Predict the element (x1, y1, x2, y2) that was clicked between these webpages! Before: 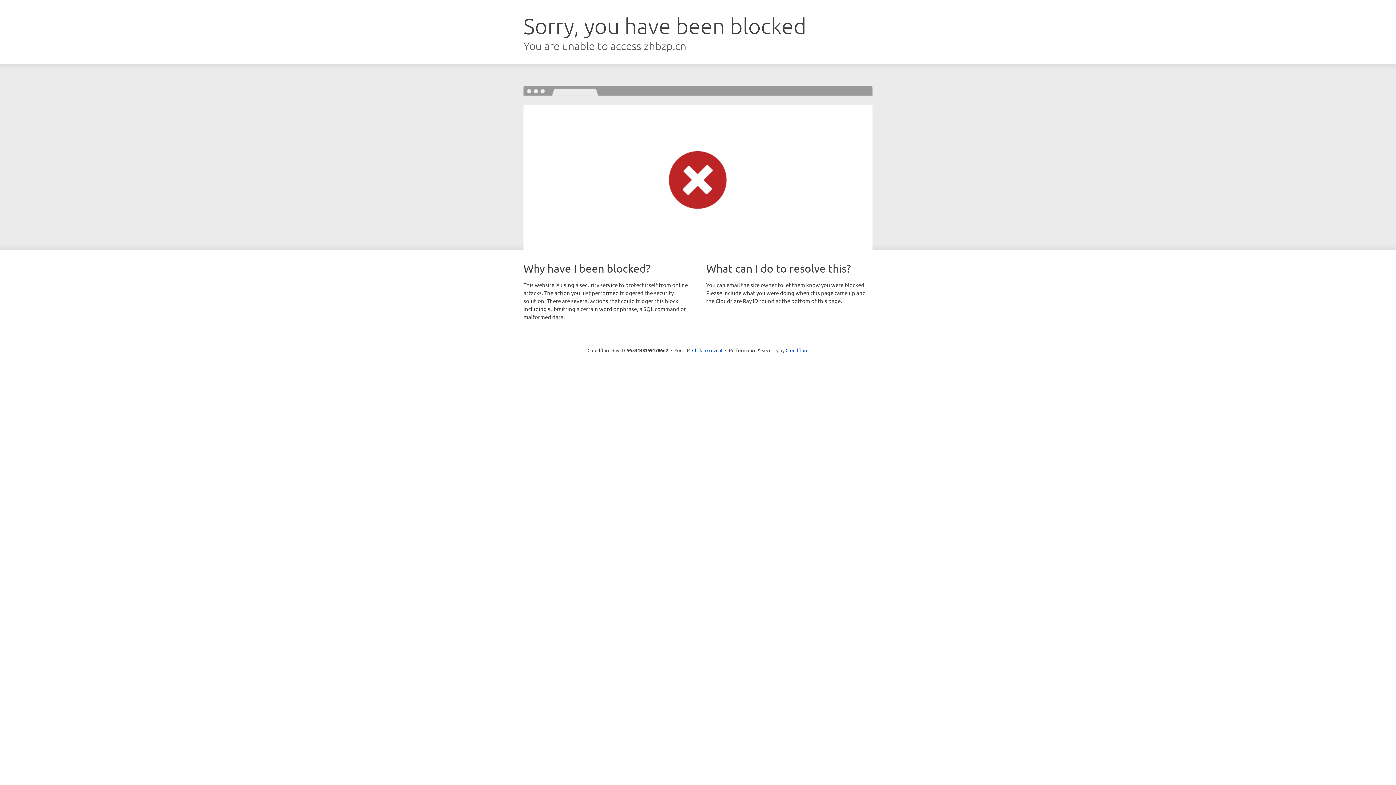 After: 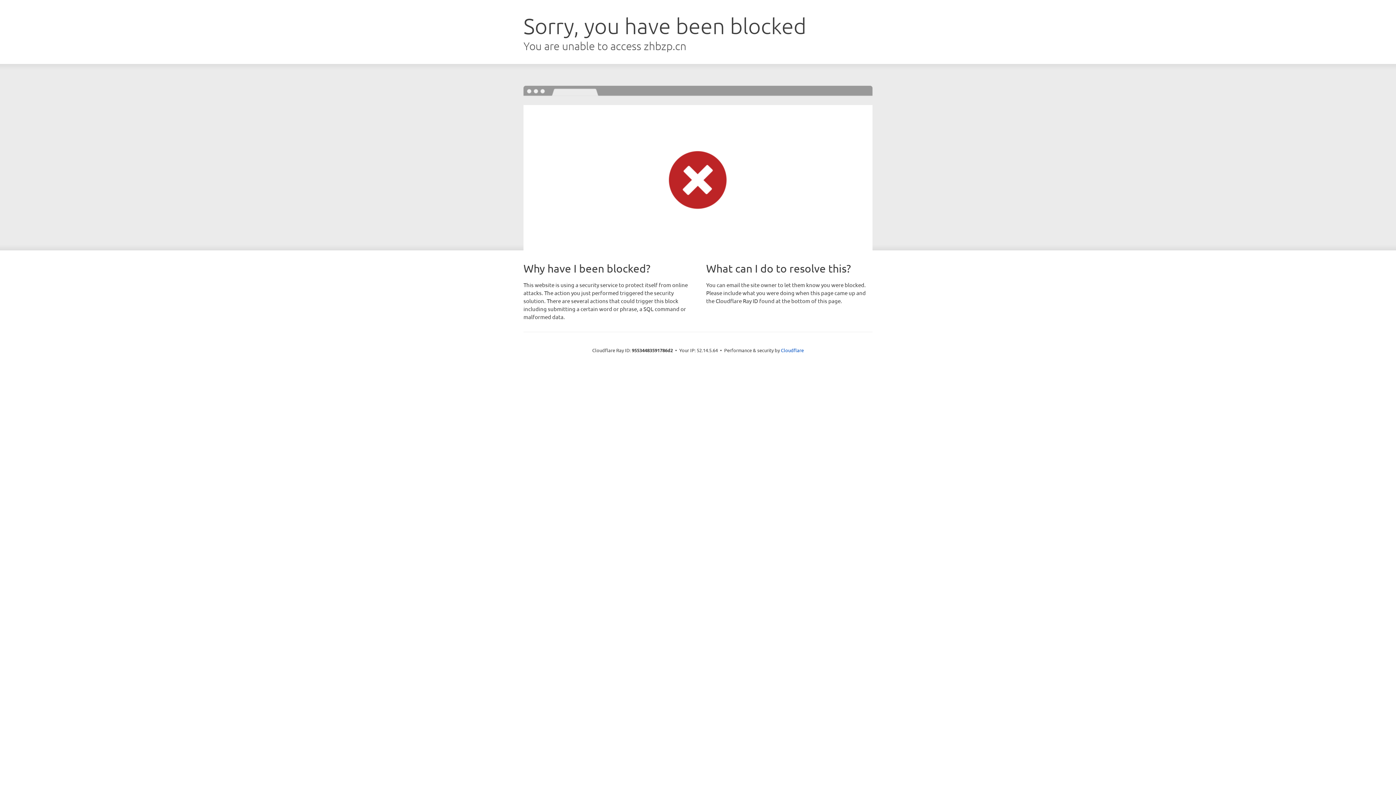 Action: bbox: (692, 346, 722, 353) label: Click to reveal